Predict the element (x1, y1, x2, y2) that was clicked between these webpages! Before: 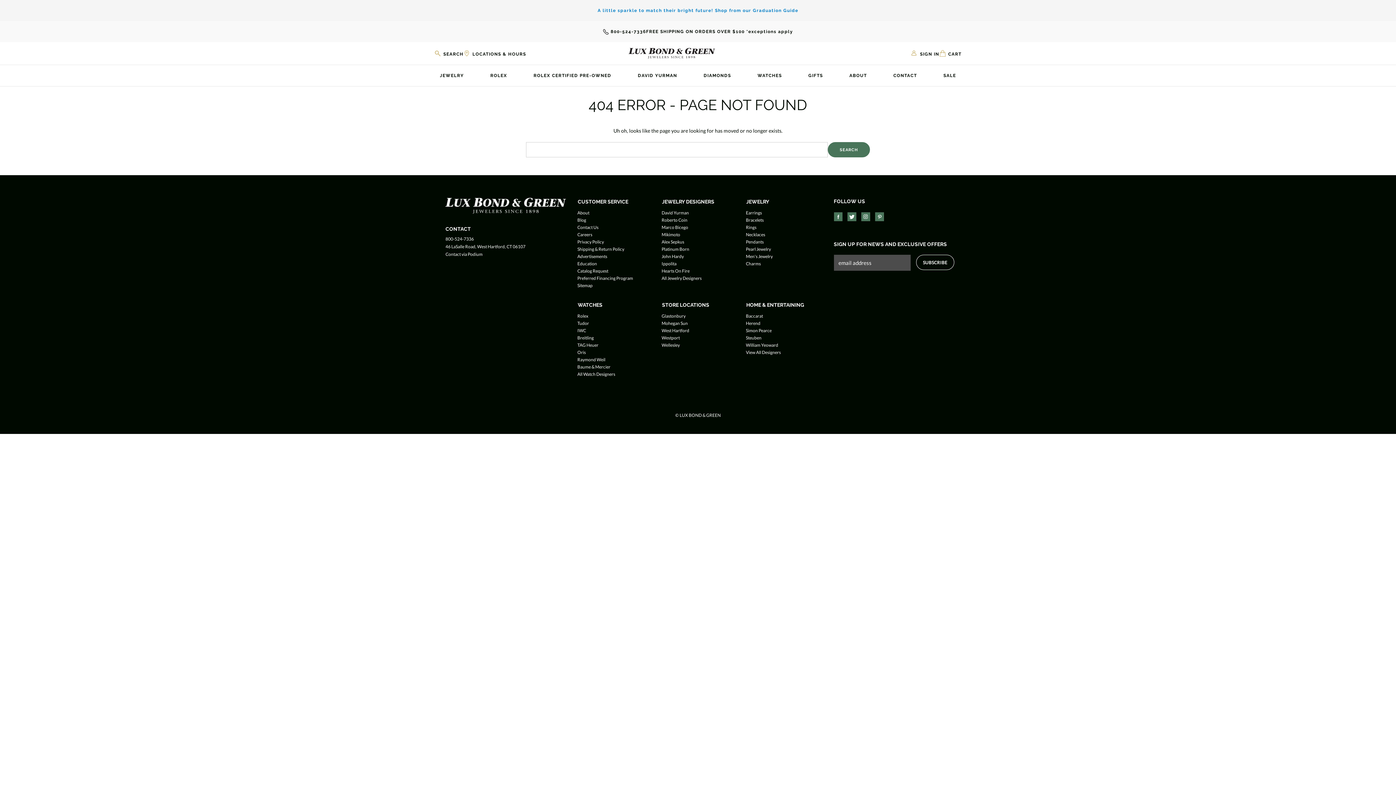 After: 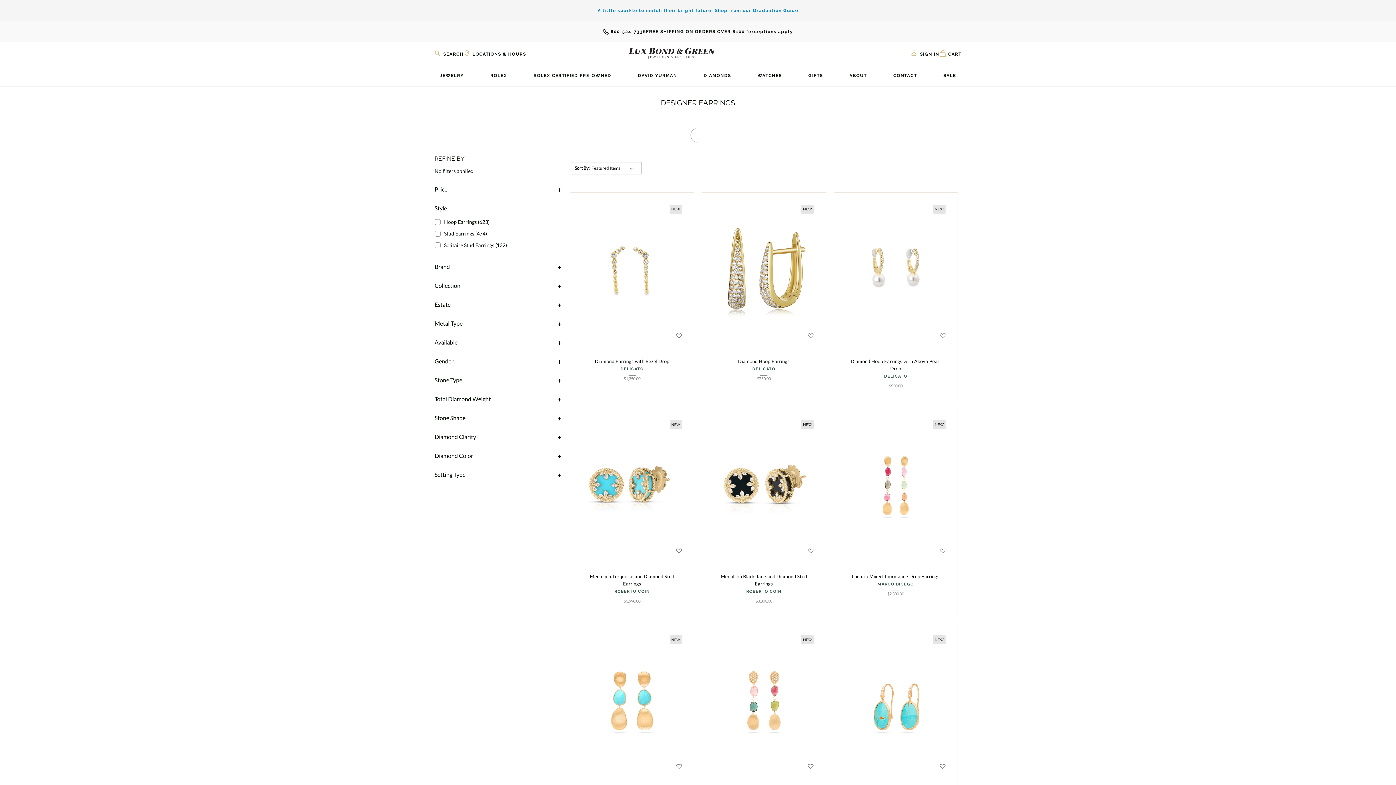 Action: label: Earrings bbox: (746, 209, 822, 216)